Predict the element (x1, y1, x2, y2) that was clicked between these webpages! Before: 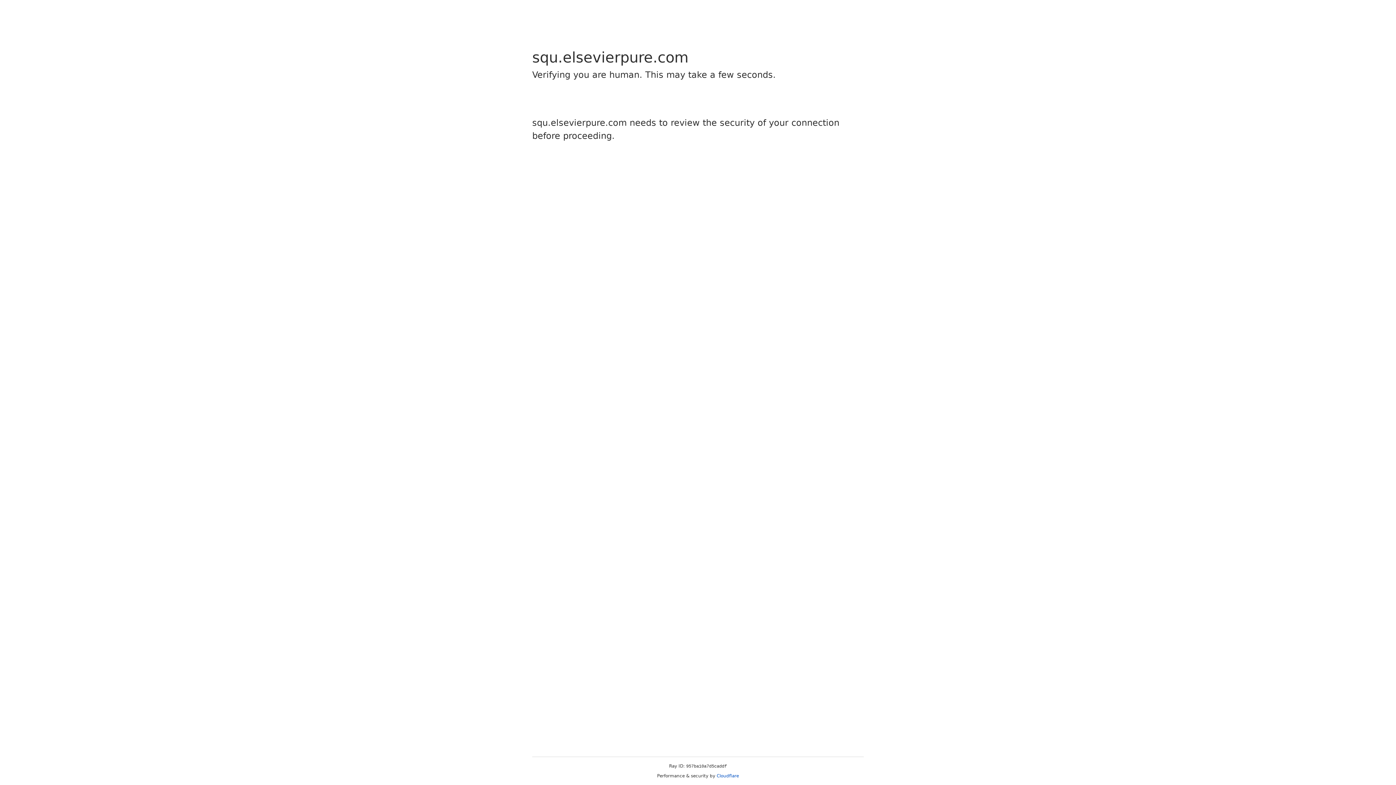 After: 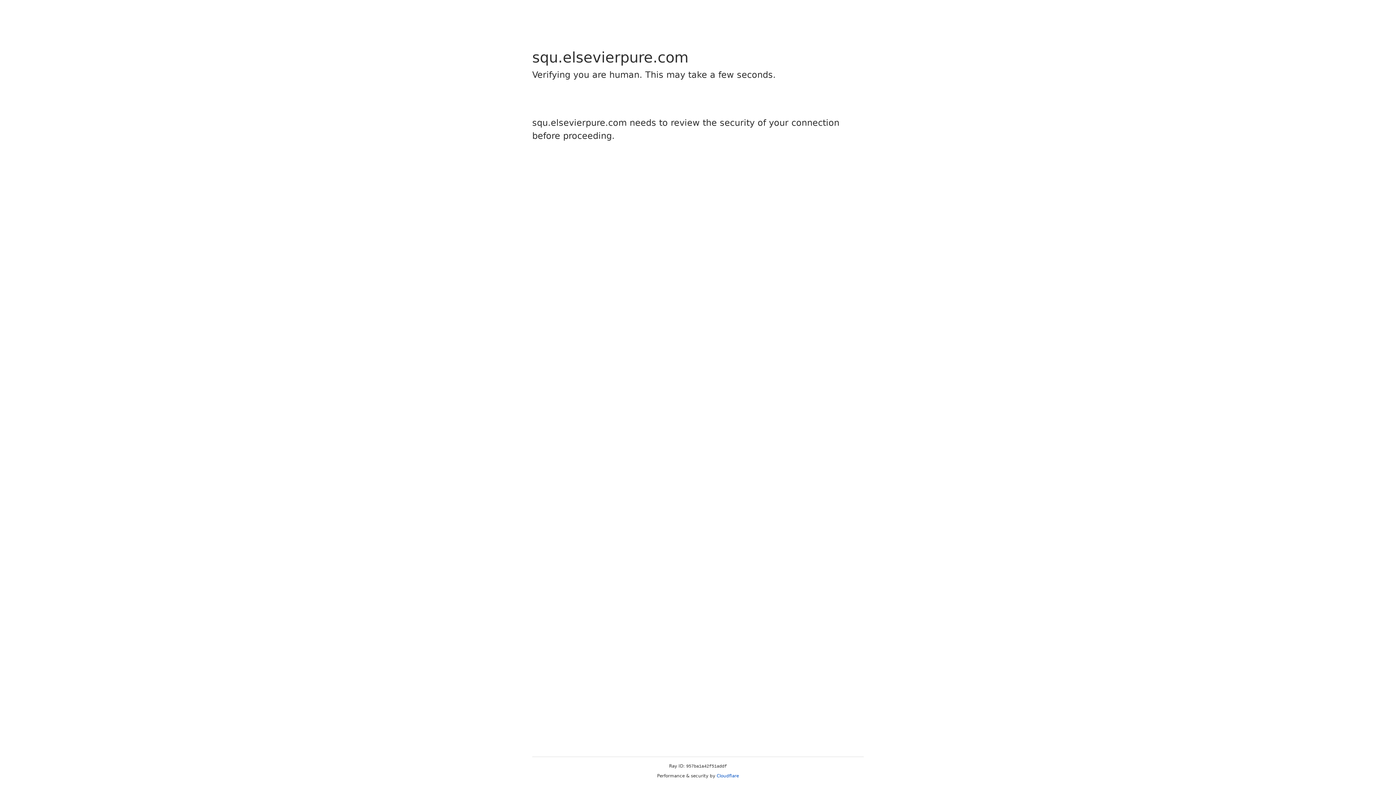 Action: label: Cloudflare bbox: (716, 773, 739, 778)